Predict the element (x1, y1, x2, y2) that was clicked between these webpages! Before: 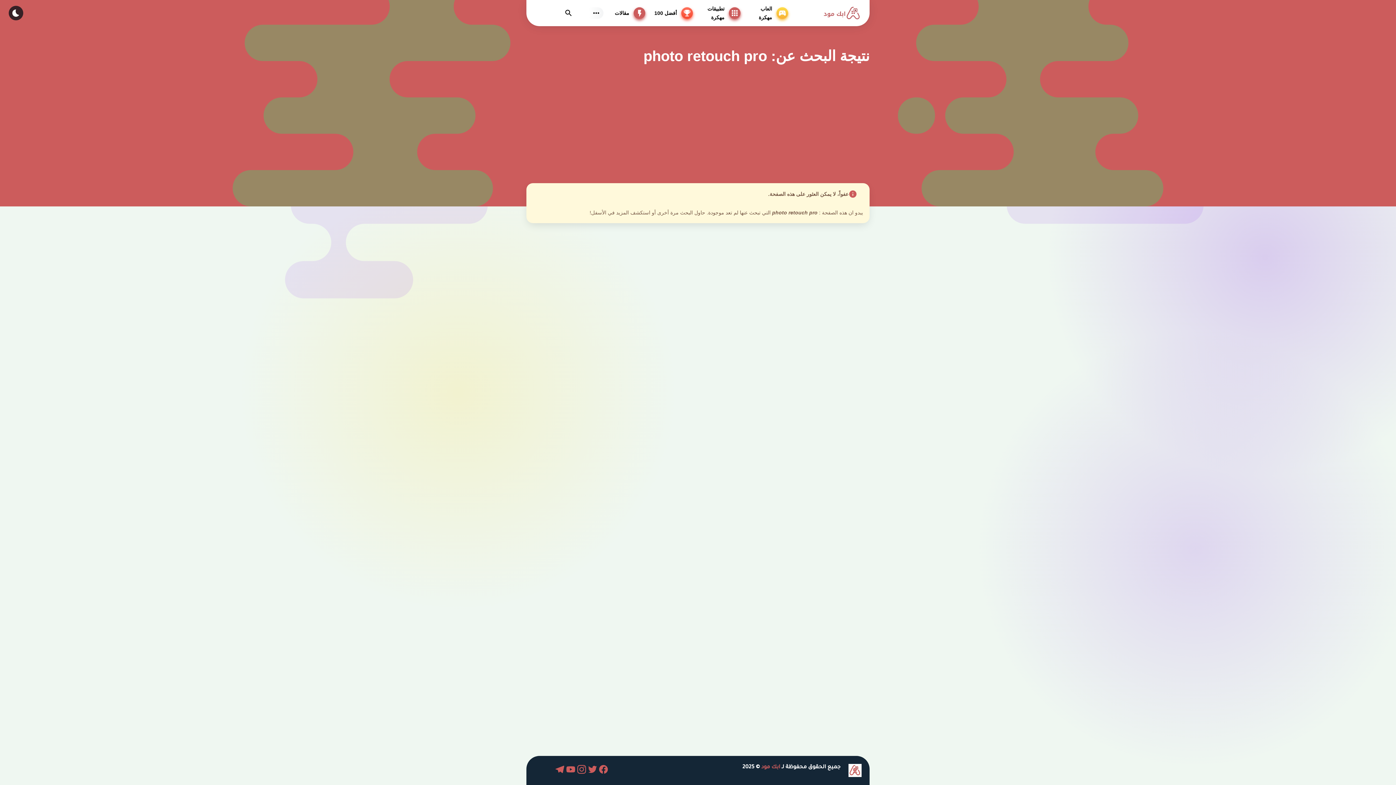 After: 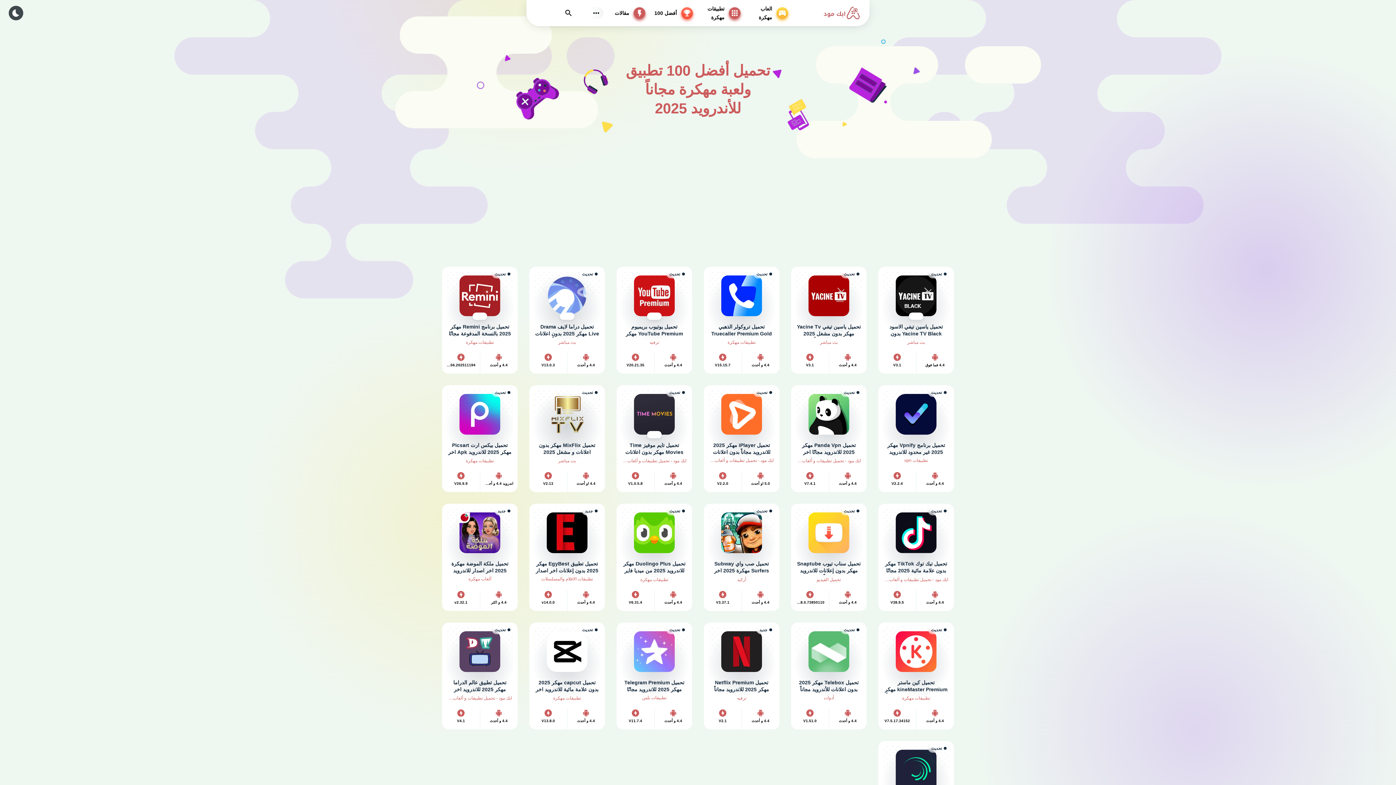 Action: bbox: (651, 5, 698, 20) label: أفضل 100